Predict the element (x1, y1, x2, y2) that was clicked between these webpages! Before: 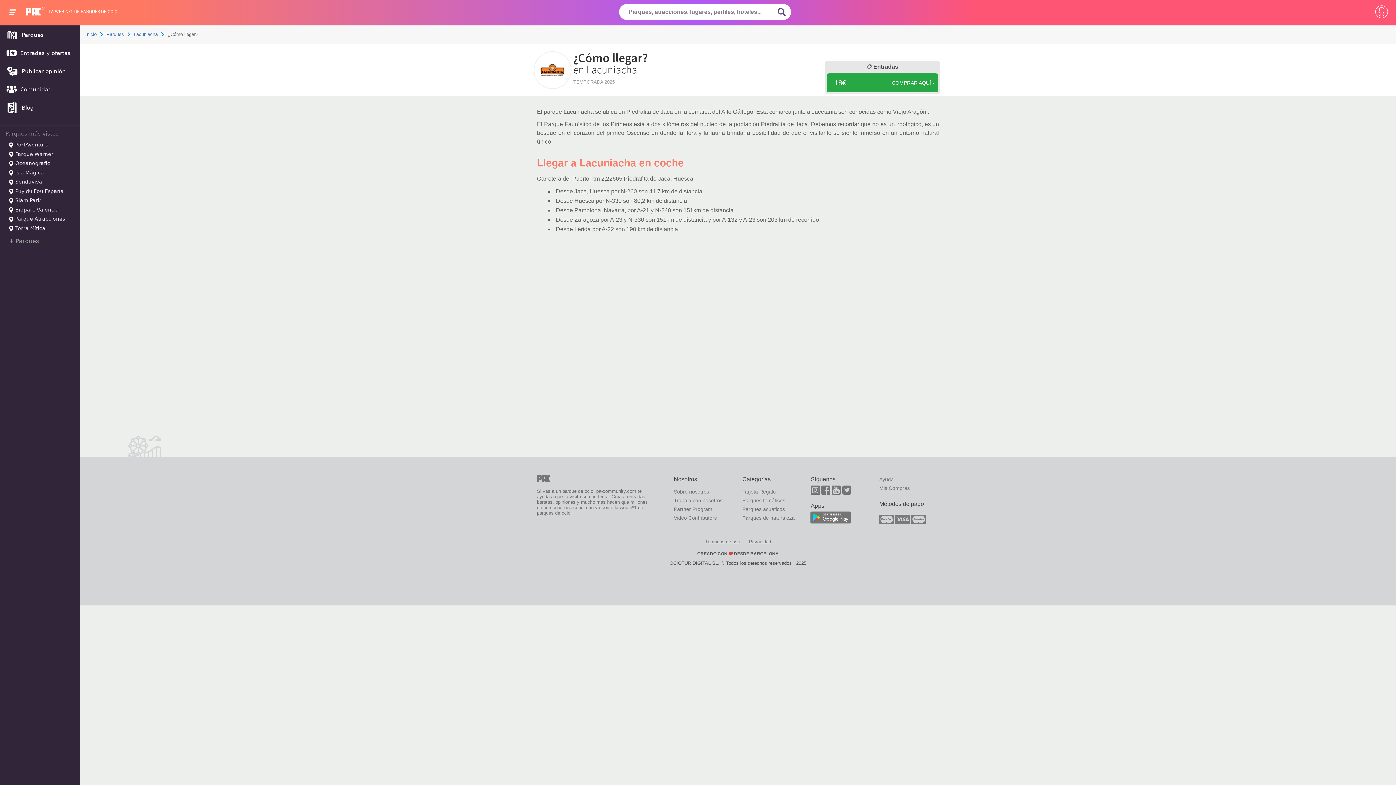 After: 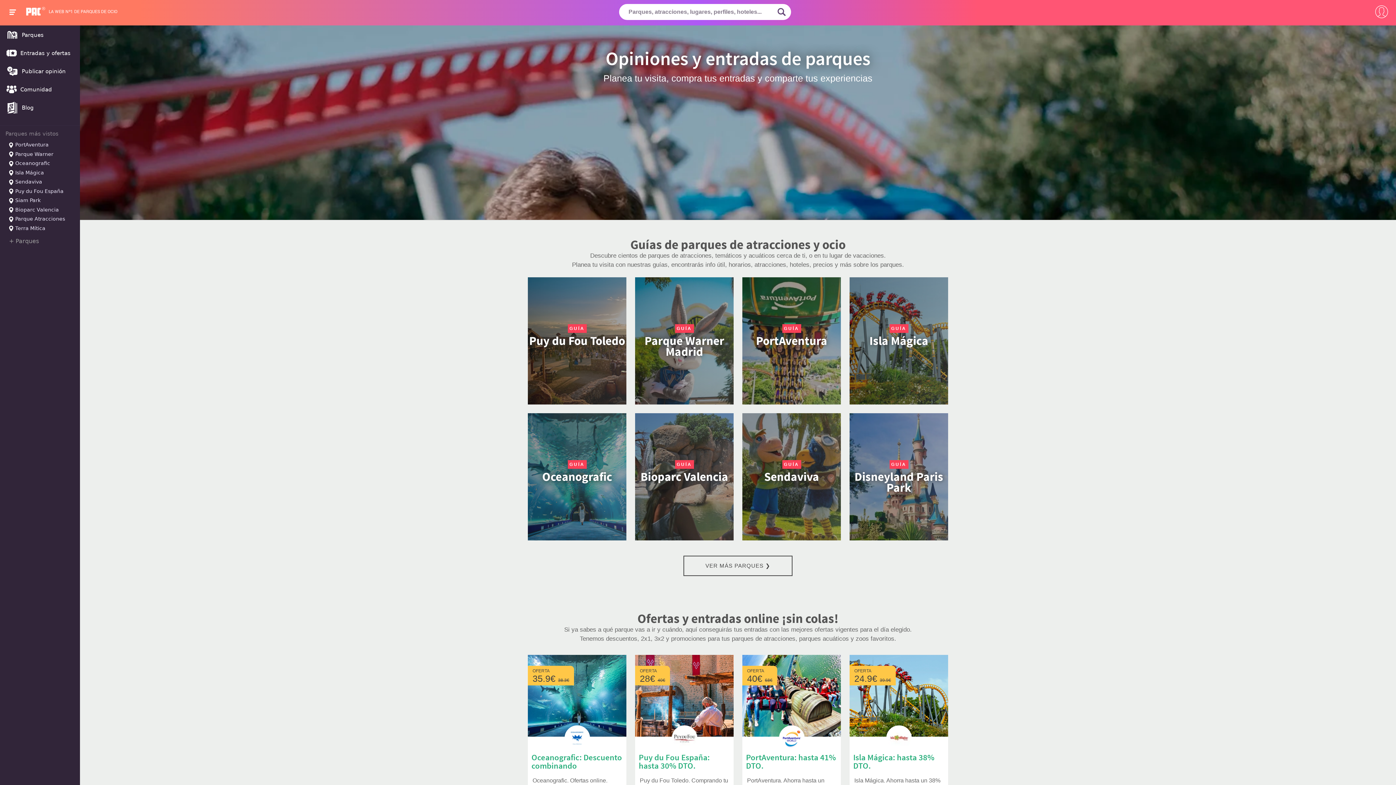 Action: label: Inicio bbox: (85, 31, 96, 37)